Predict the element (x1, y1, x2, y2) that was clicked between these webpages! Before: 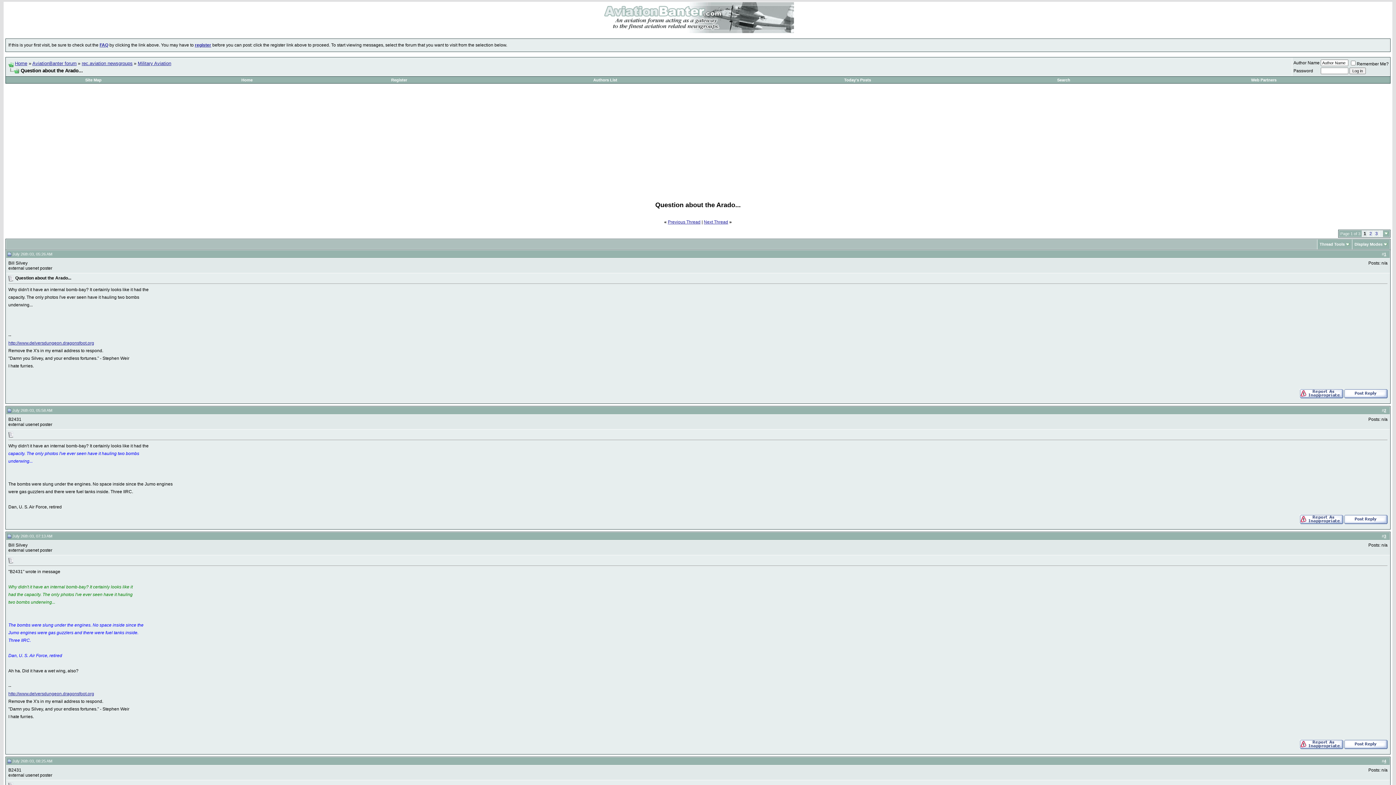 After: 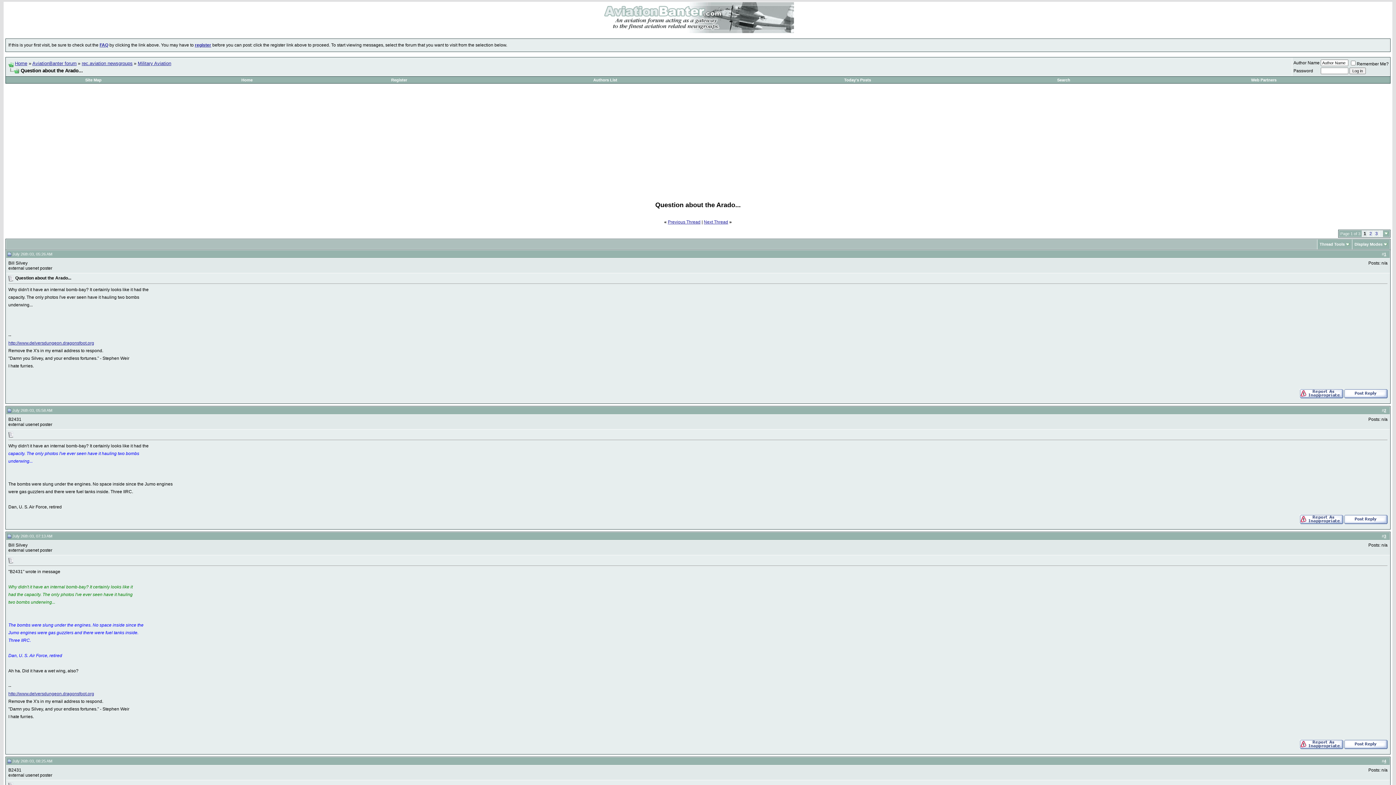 Action: bbox: (7, 534, 11, 538)